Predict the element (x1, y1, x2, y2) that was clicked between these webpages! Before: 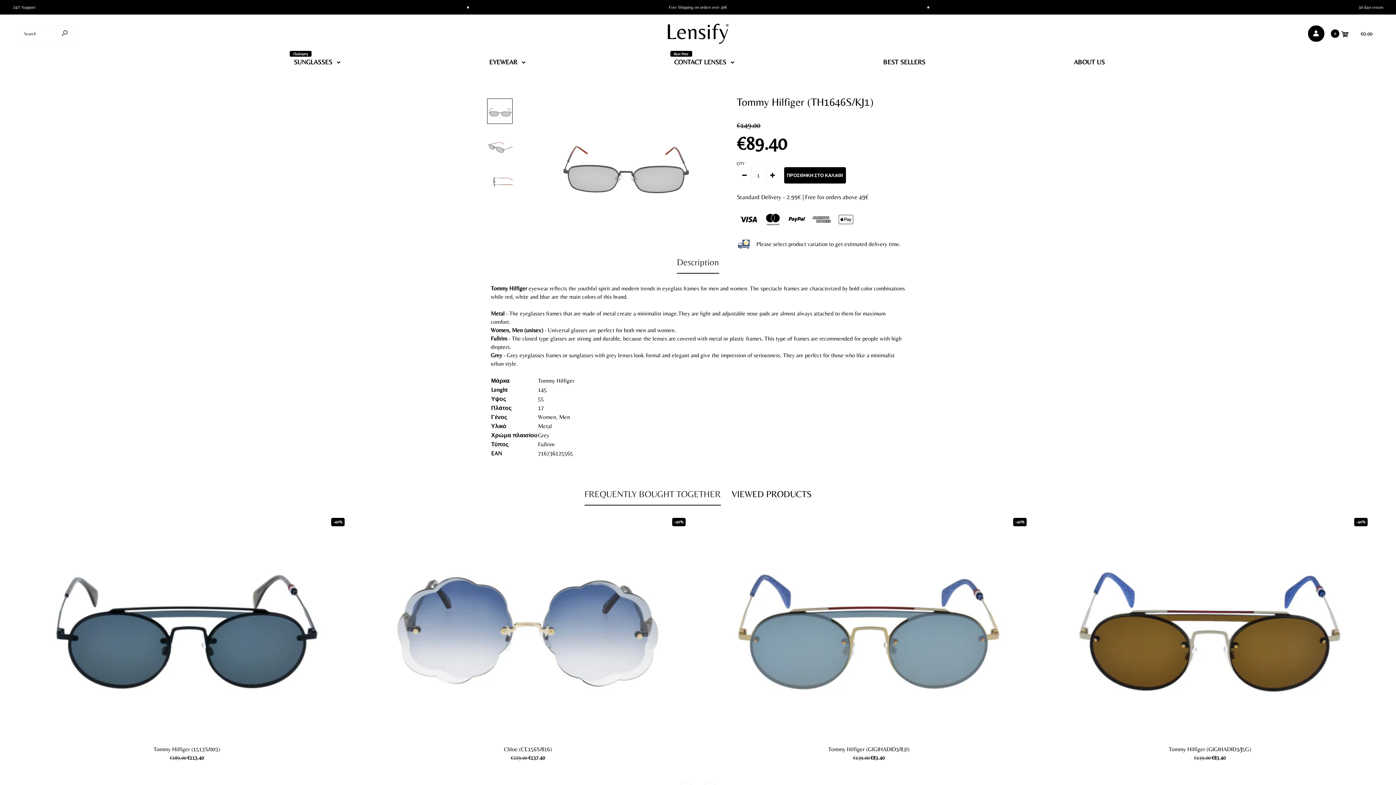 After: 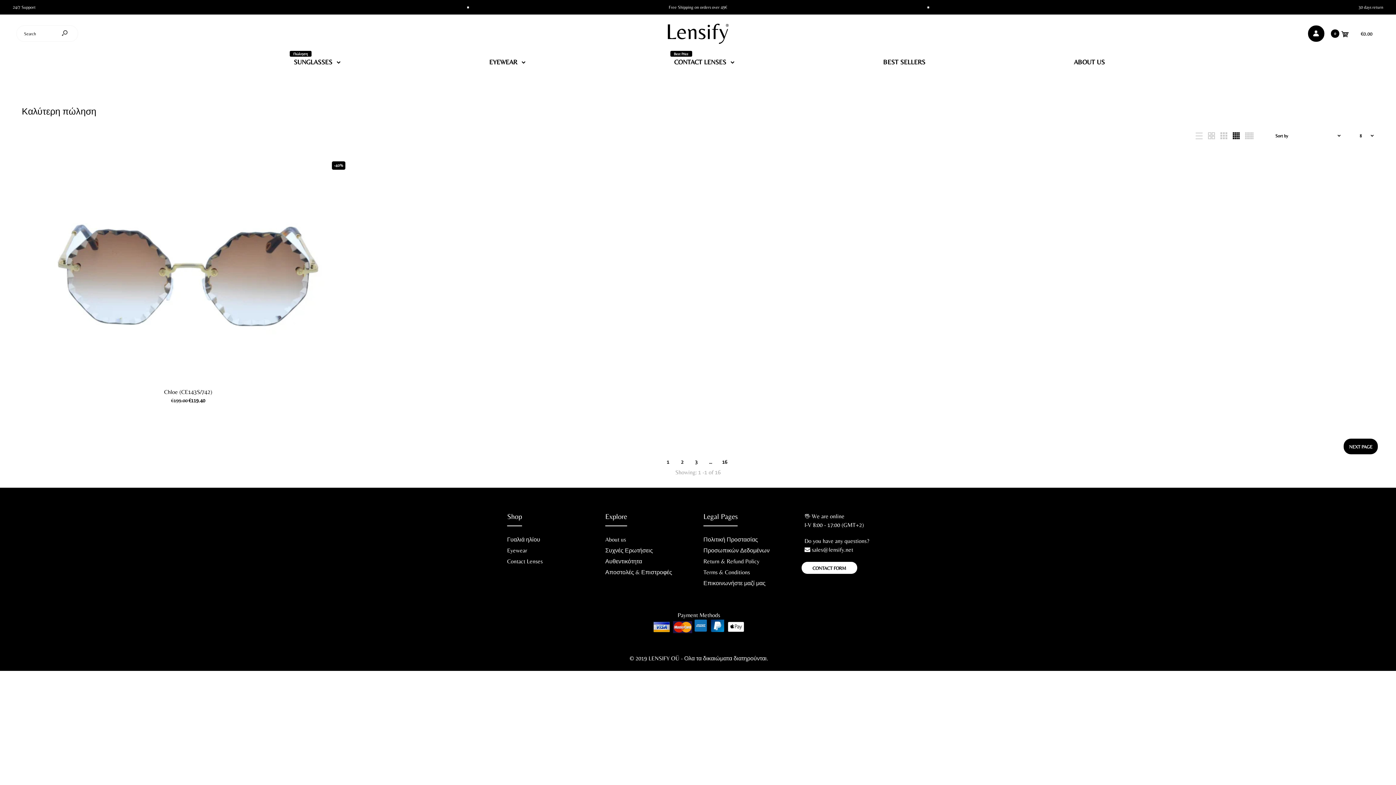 Action: label: BEST SELLERS bbox: (882, 47, 926, 73)